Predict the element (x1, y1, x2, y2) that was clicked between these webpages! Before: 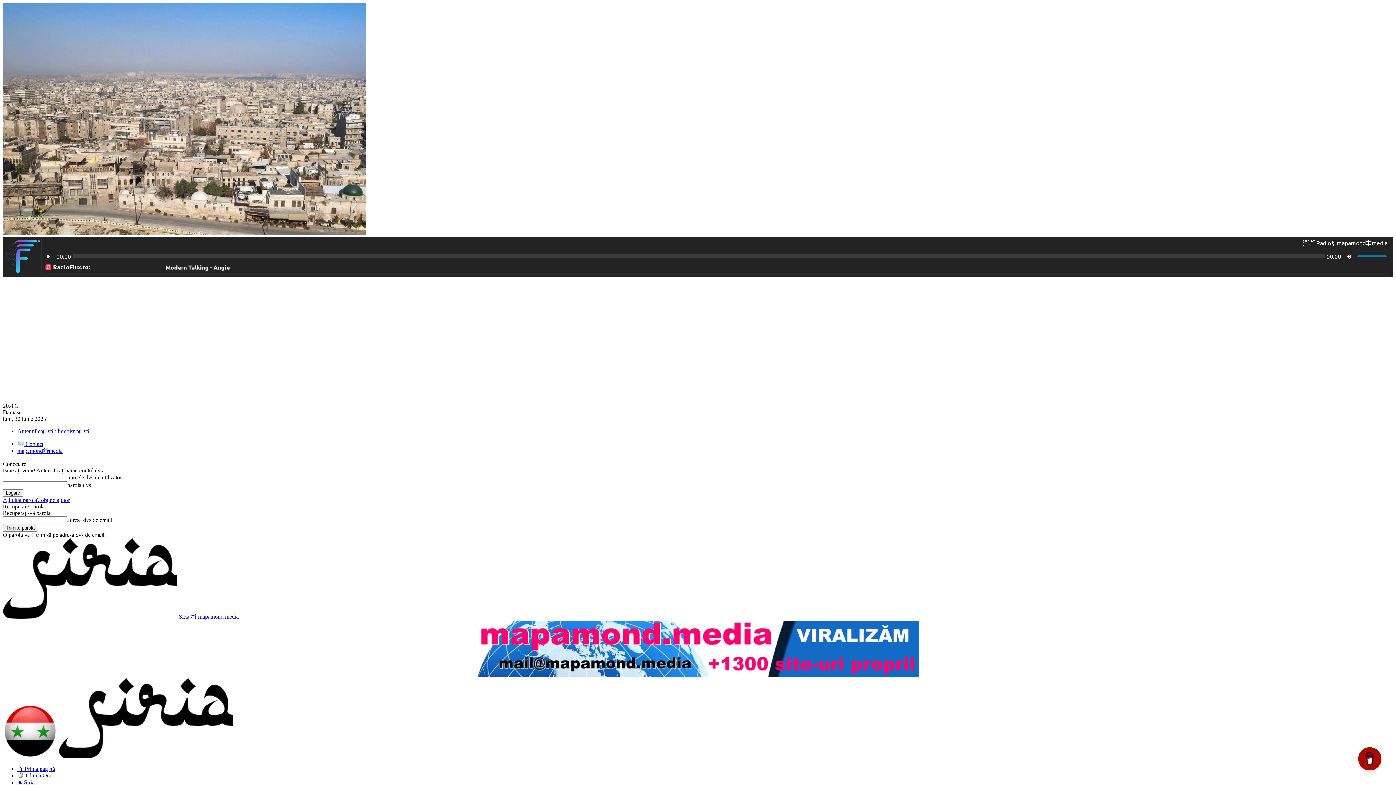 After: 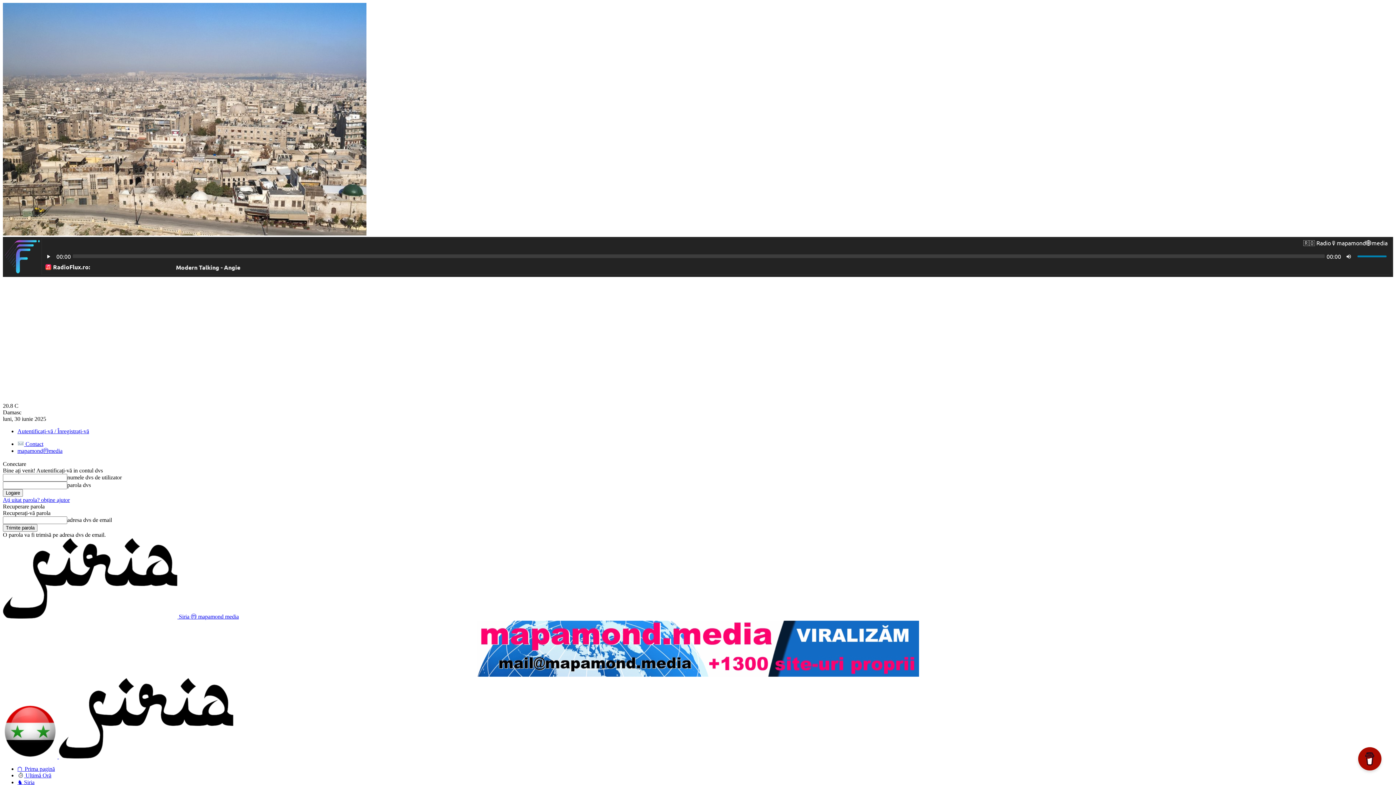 Action: bbox: (17, 441, 43, 447) label:  Contact